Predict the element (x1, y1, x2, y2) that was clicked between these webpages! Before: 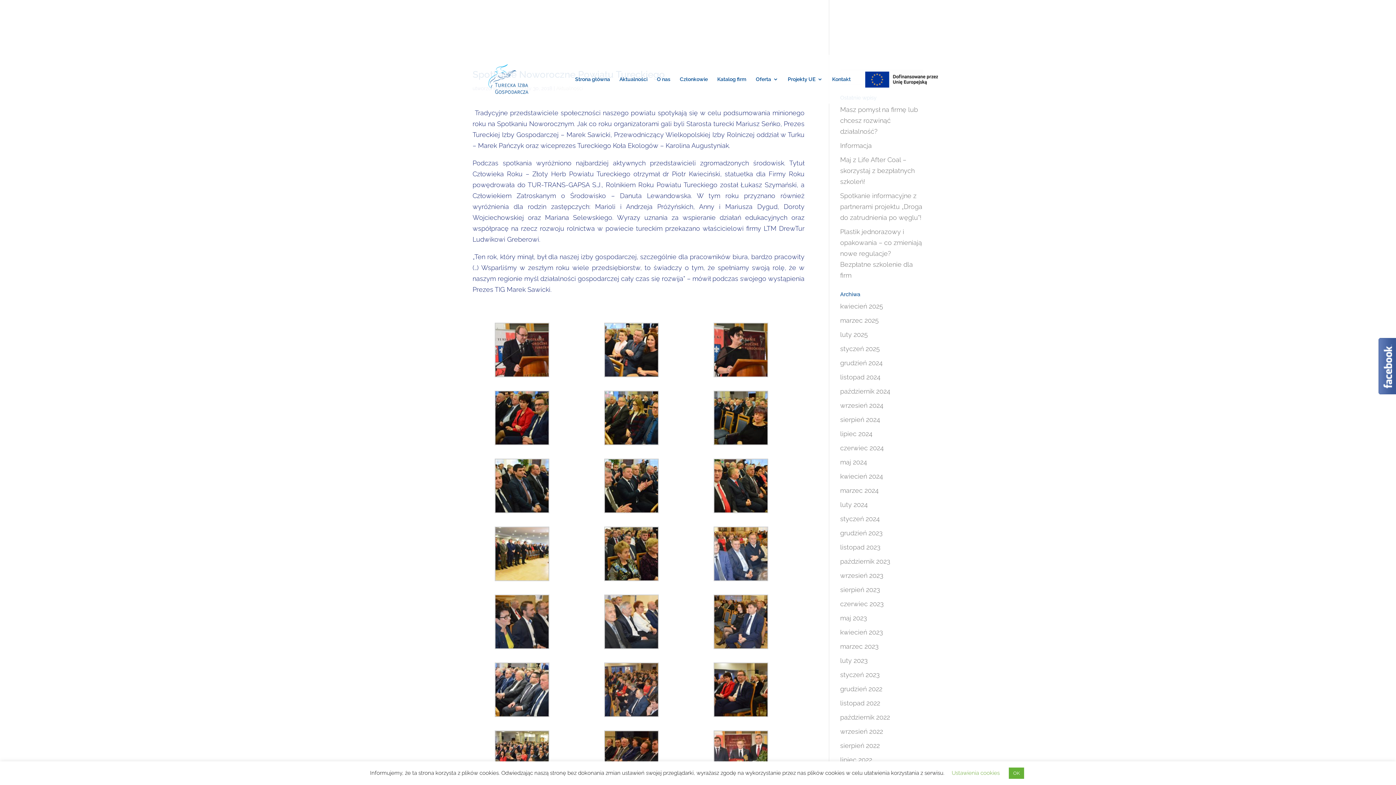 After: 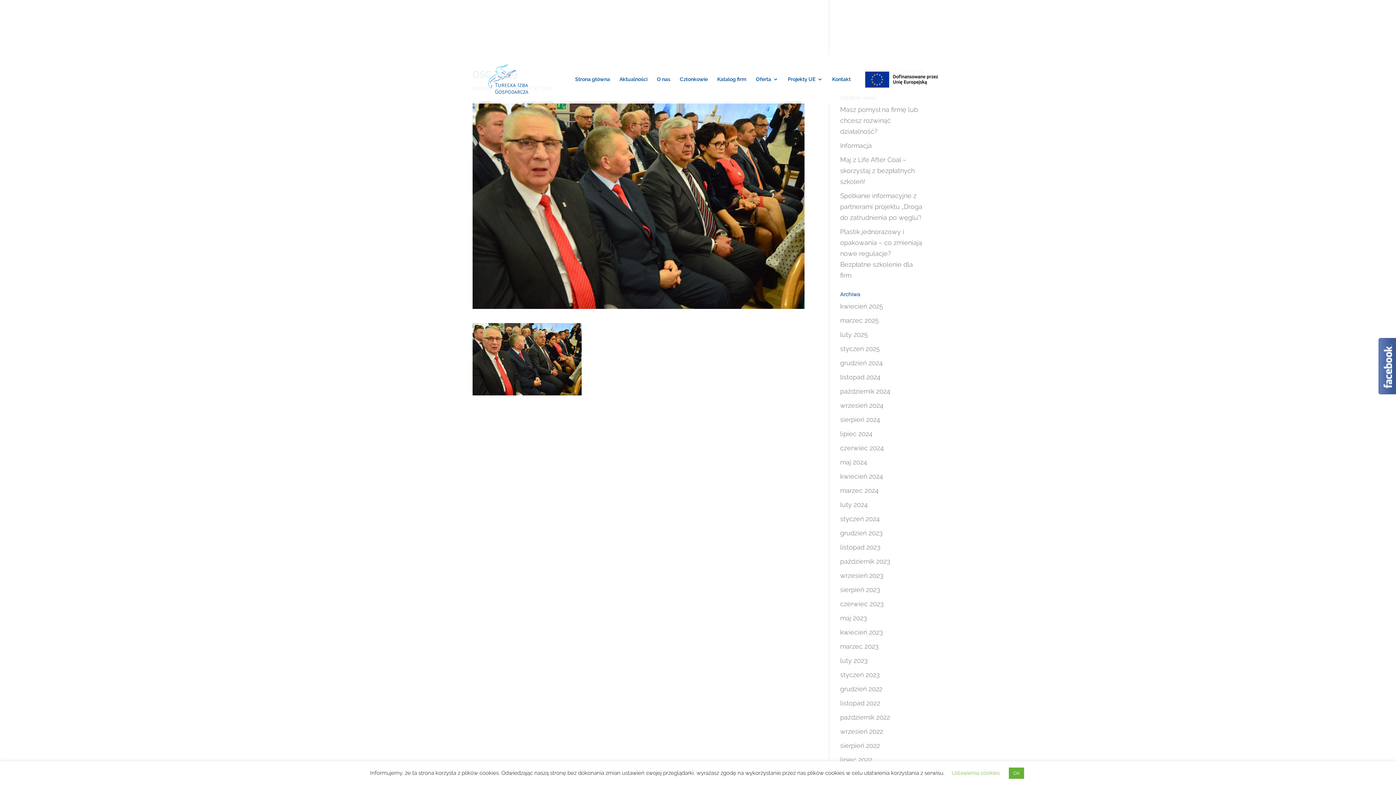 Action: bbox: (691, 458, 790, 513)